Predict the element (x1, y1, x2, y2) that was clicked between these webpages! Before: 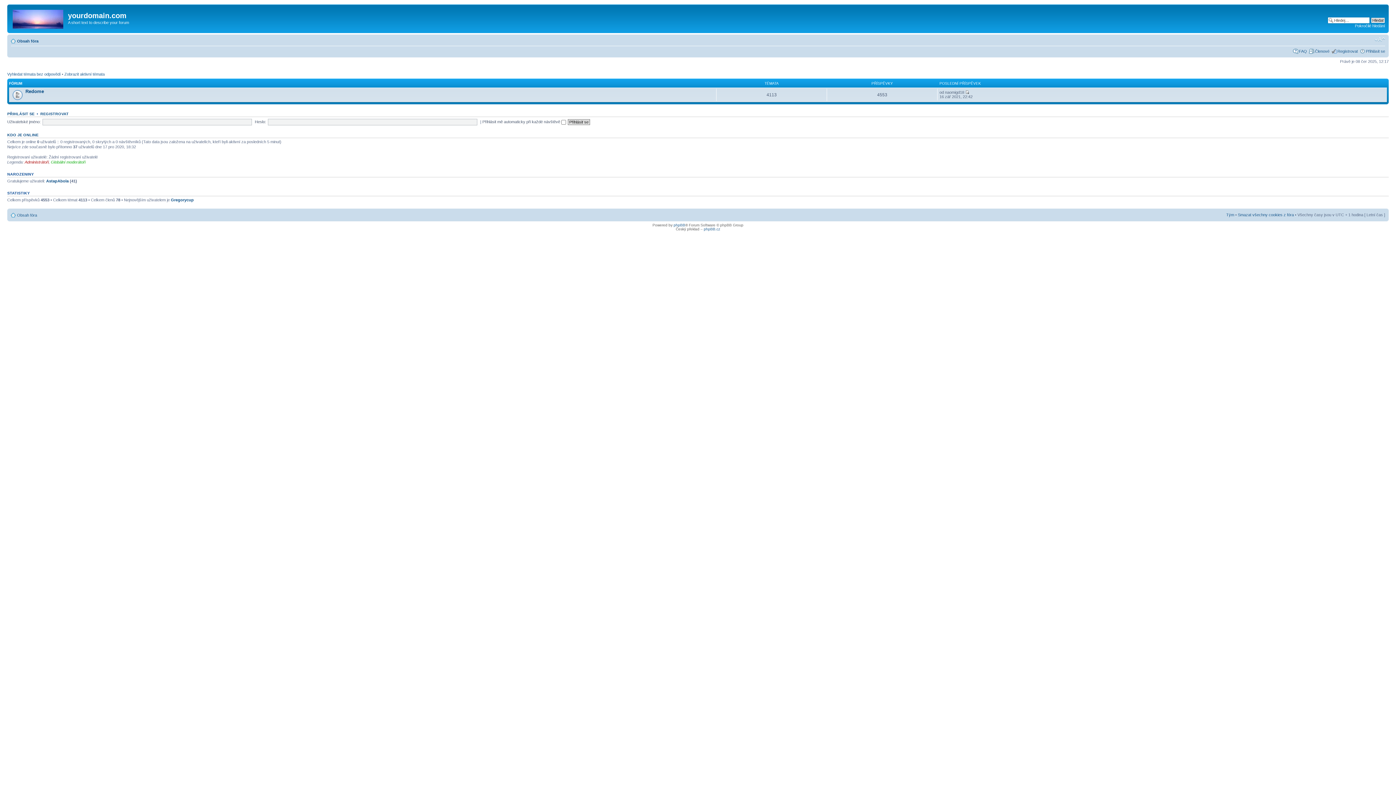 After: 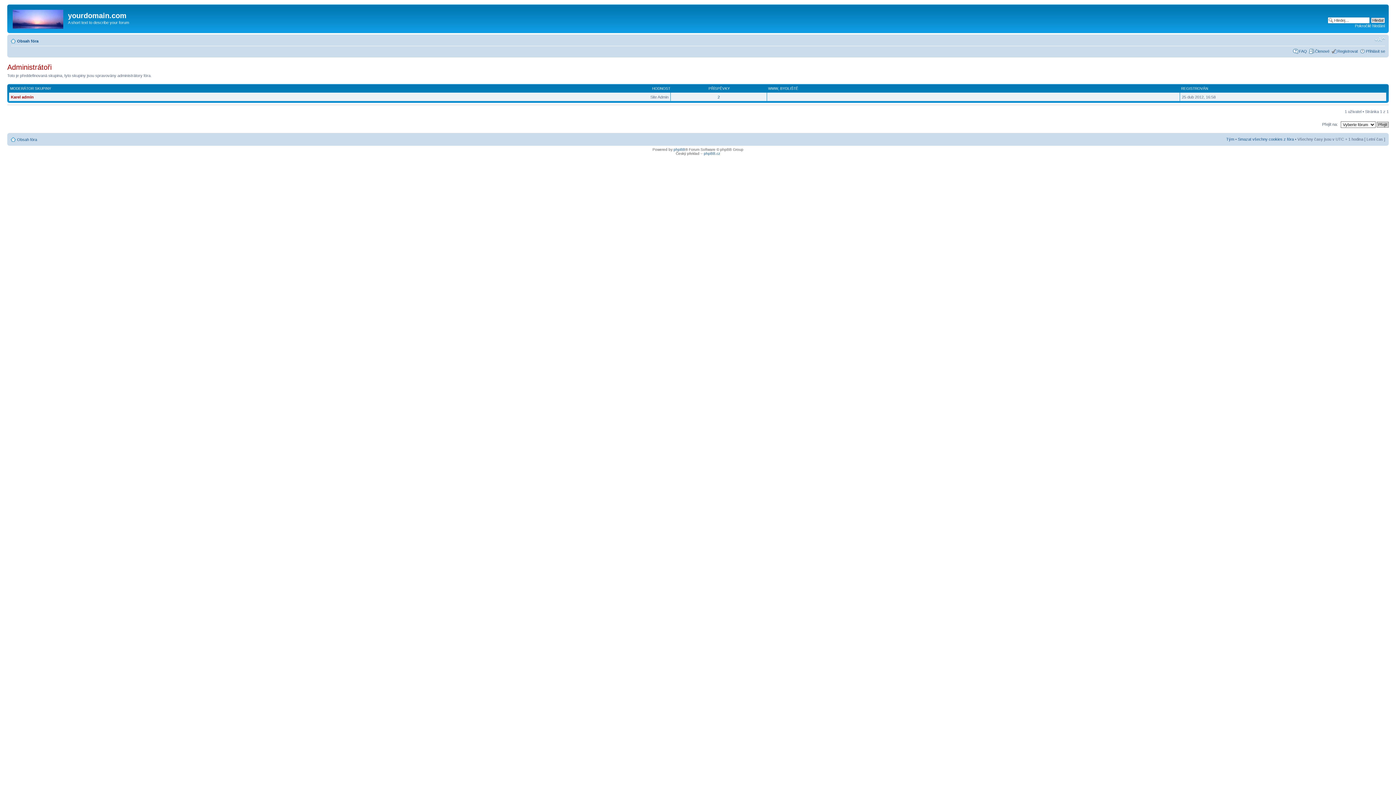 Action: label: Administrátoři bbox: (24, 160, 48, 164)